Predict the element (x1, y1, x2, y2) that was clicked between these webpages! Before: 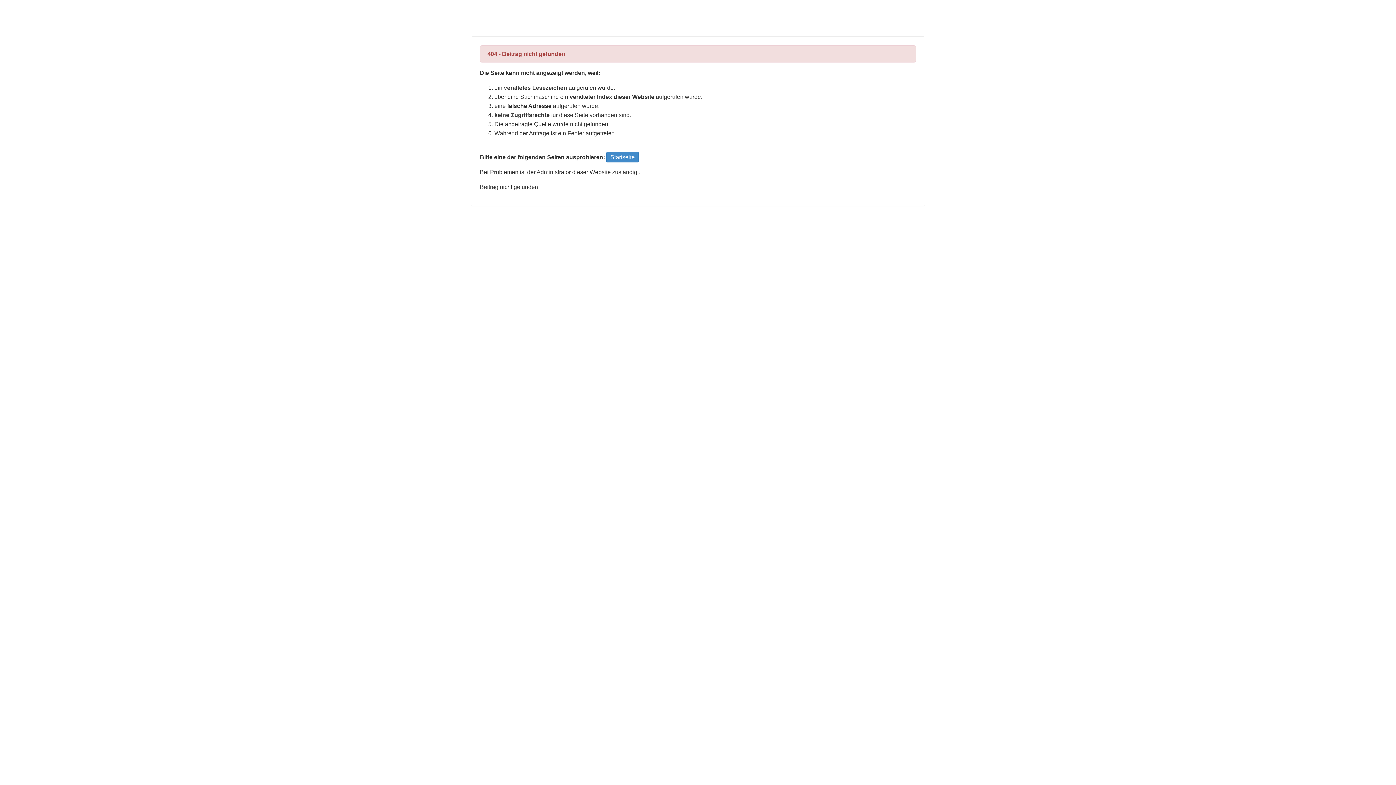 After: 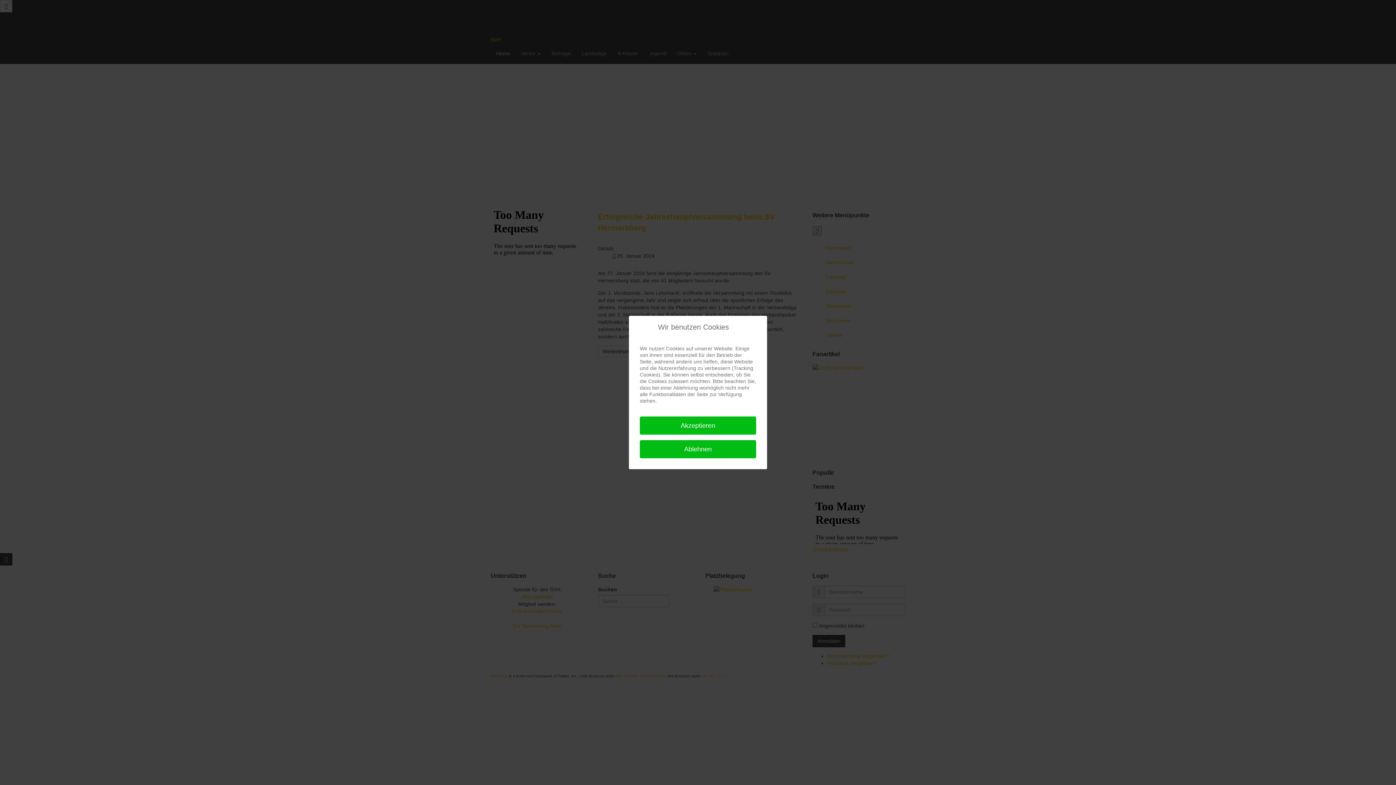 Action: bbox: (606, 152, 638, 162) label: Startseite